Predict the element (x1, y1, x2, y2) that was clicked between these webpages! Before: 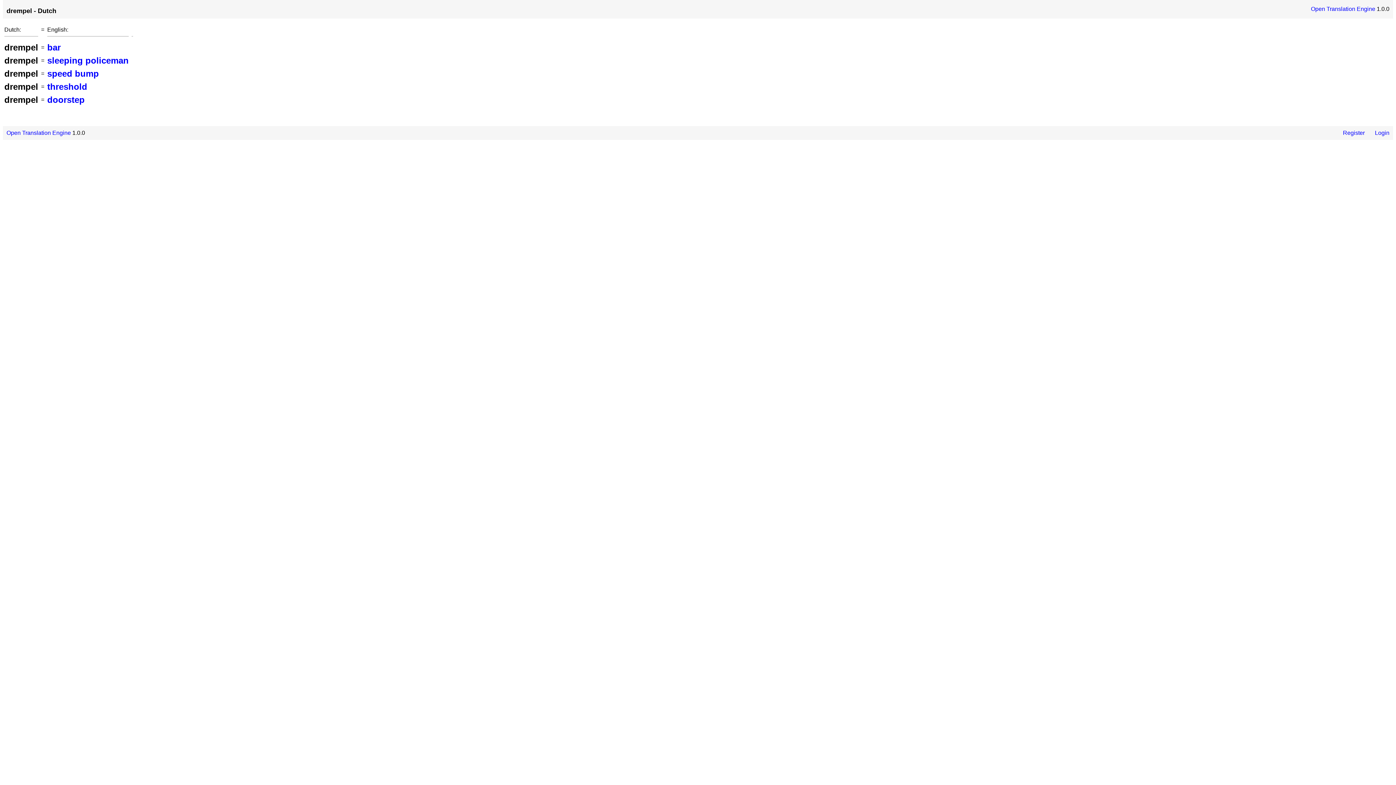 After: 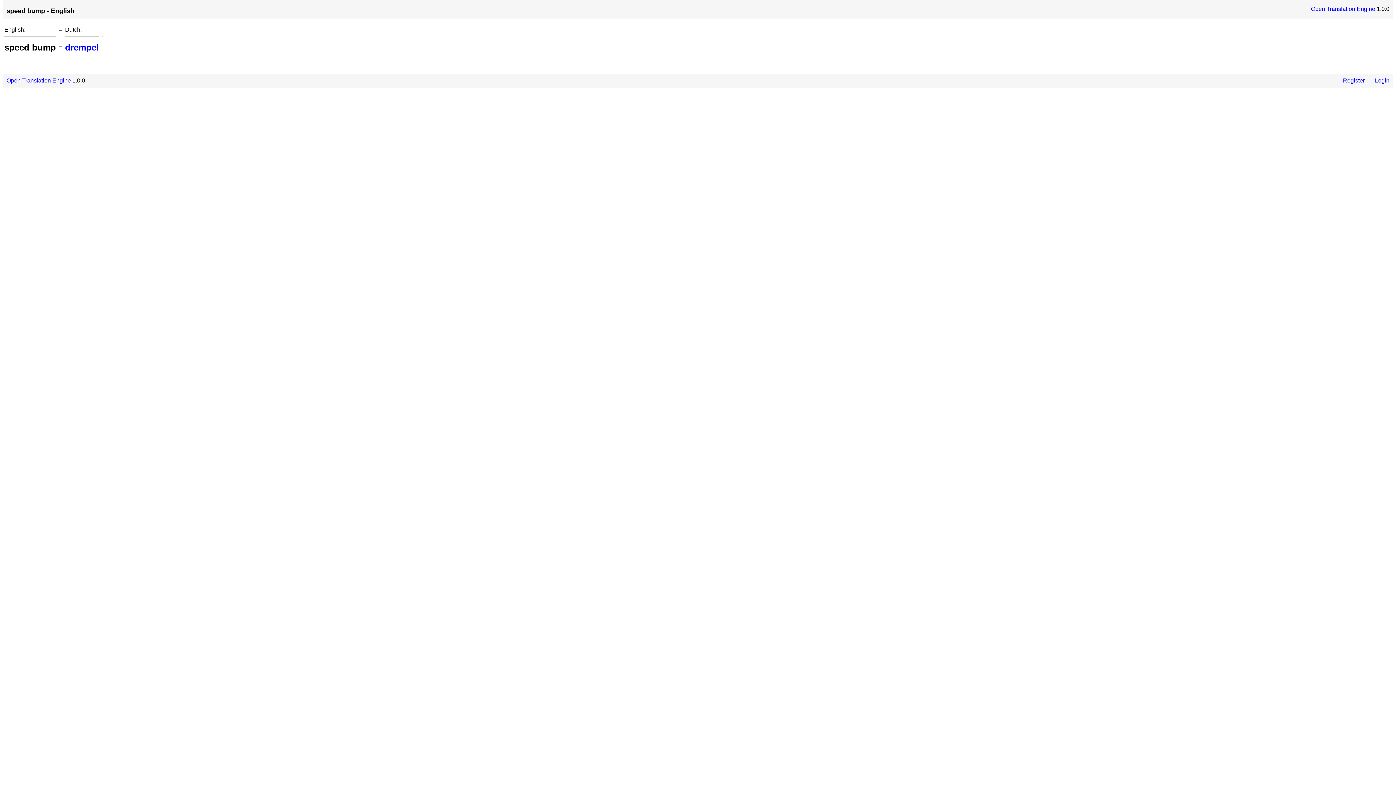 Action: bbox: (47, 68, 98, 78) label: speed bump